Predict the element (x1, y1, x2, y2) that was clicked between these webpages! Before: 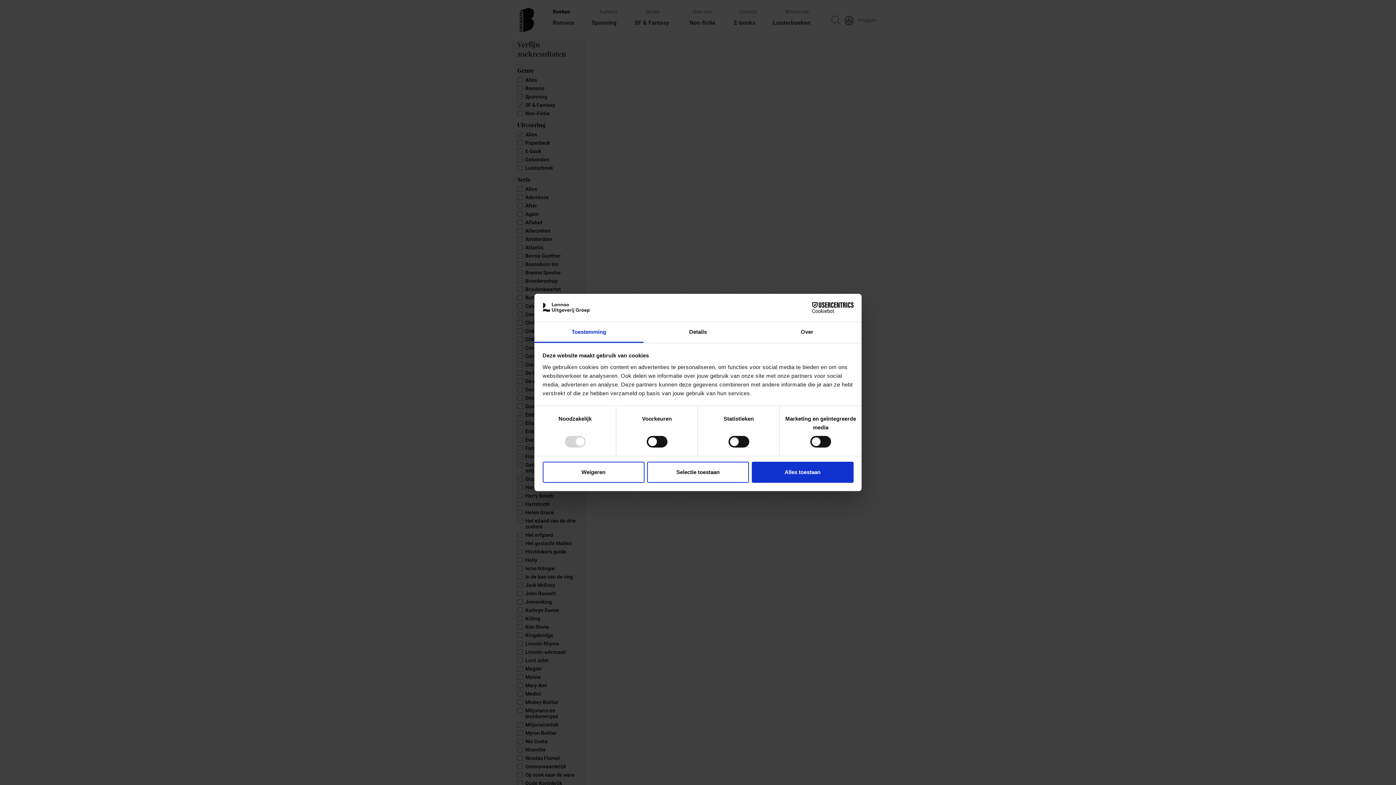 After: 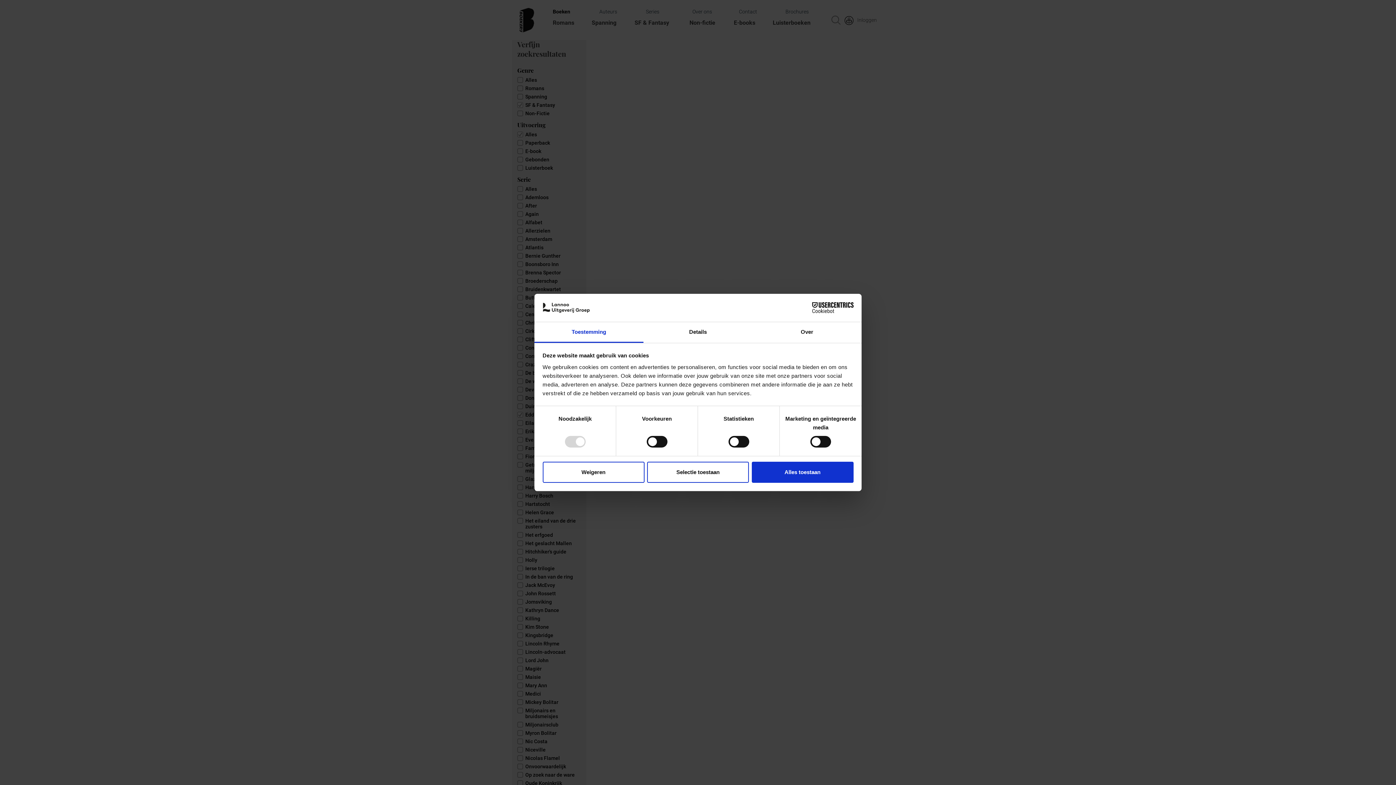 Action: label: Cookiebot - opens in a new window bbox: (790, 302, 853, 313)